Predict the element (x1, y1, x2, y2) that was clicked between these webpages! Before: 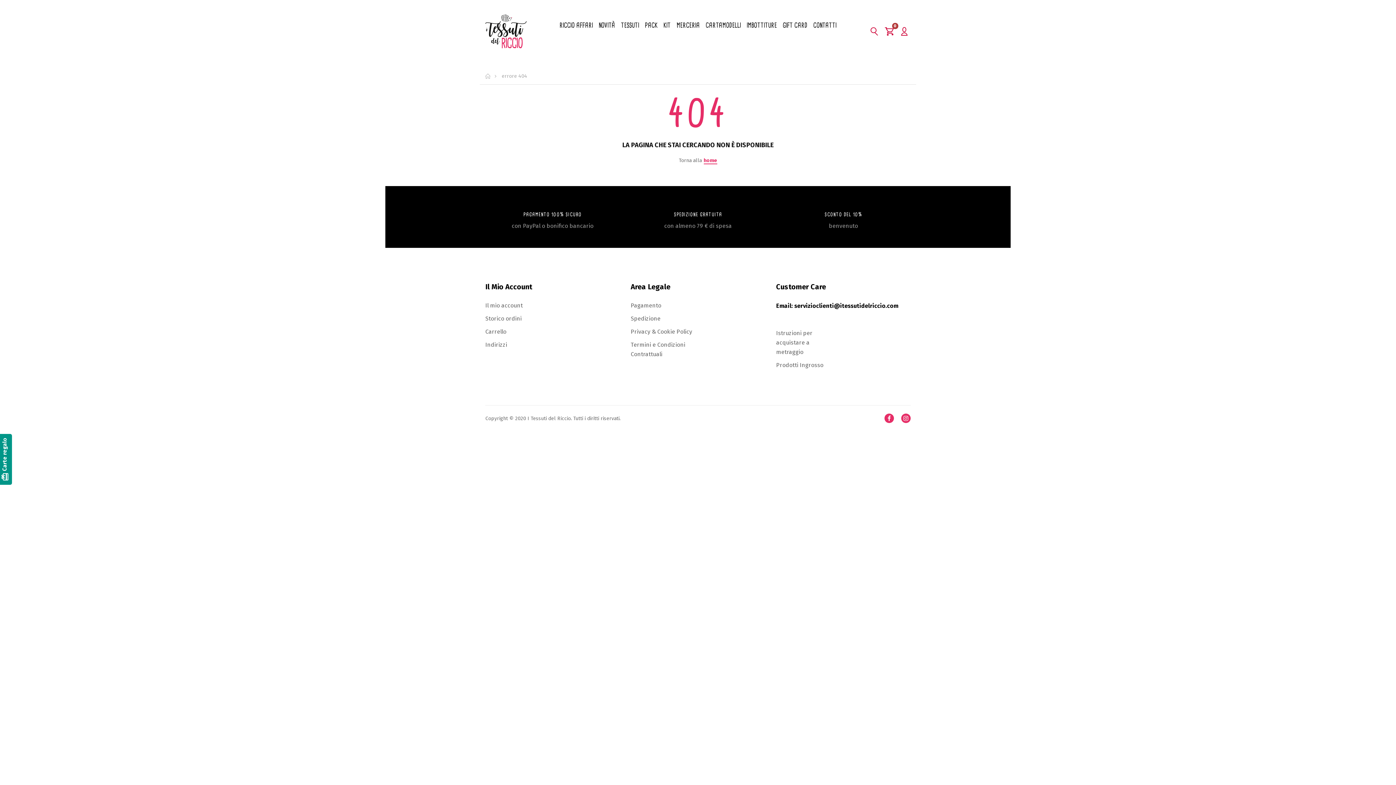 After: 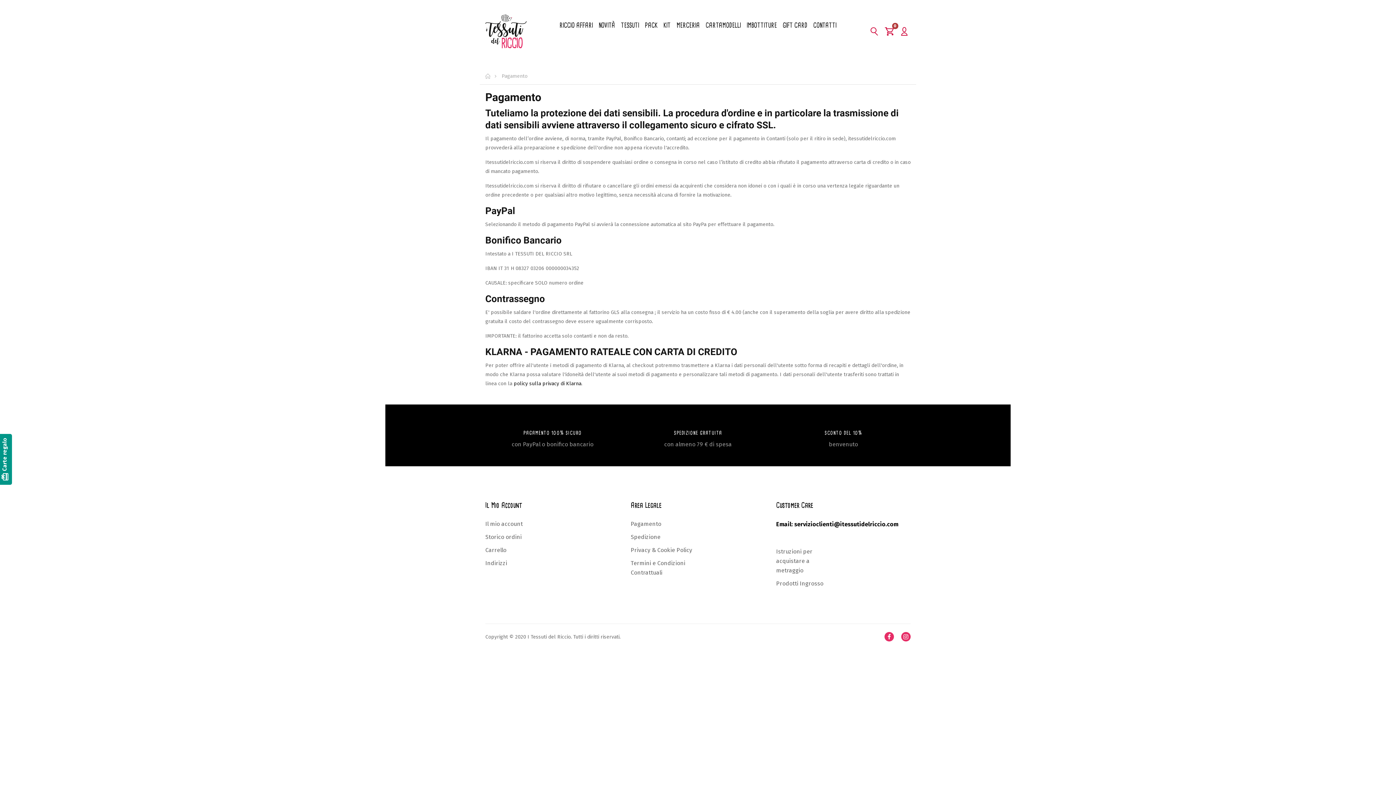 Action: bbox: (630, 299, 692, 312) label: Pagamento